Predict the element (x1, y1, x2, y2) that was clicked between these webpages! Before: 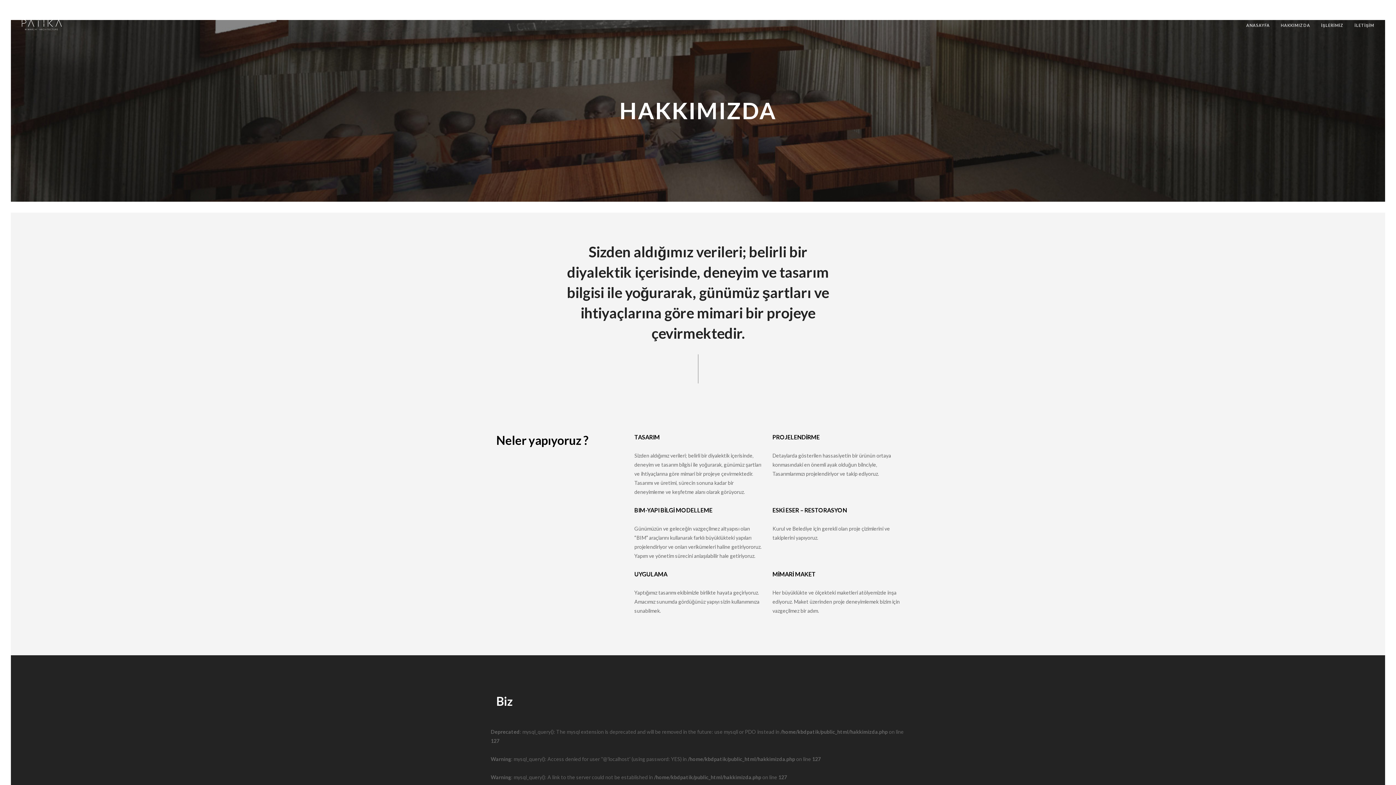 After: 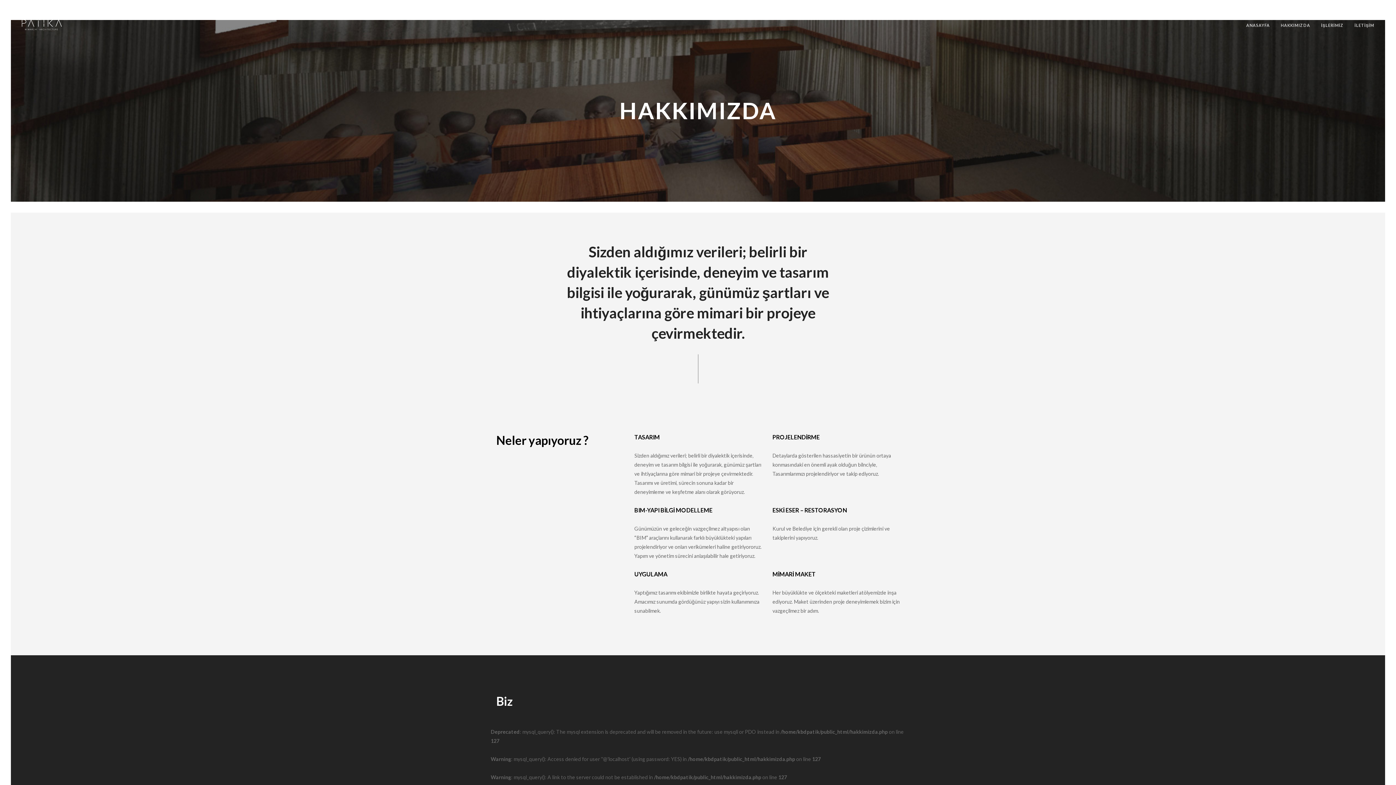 Action: label: HAKKIMIZDA bbox: (1281, 21, 1310, 37)